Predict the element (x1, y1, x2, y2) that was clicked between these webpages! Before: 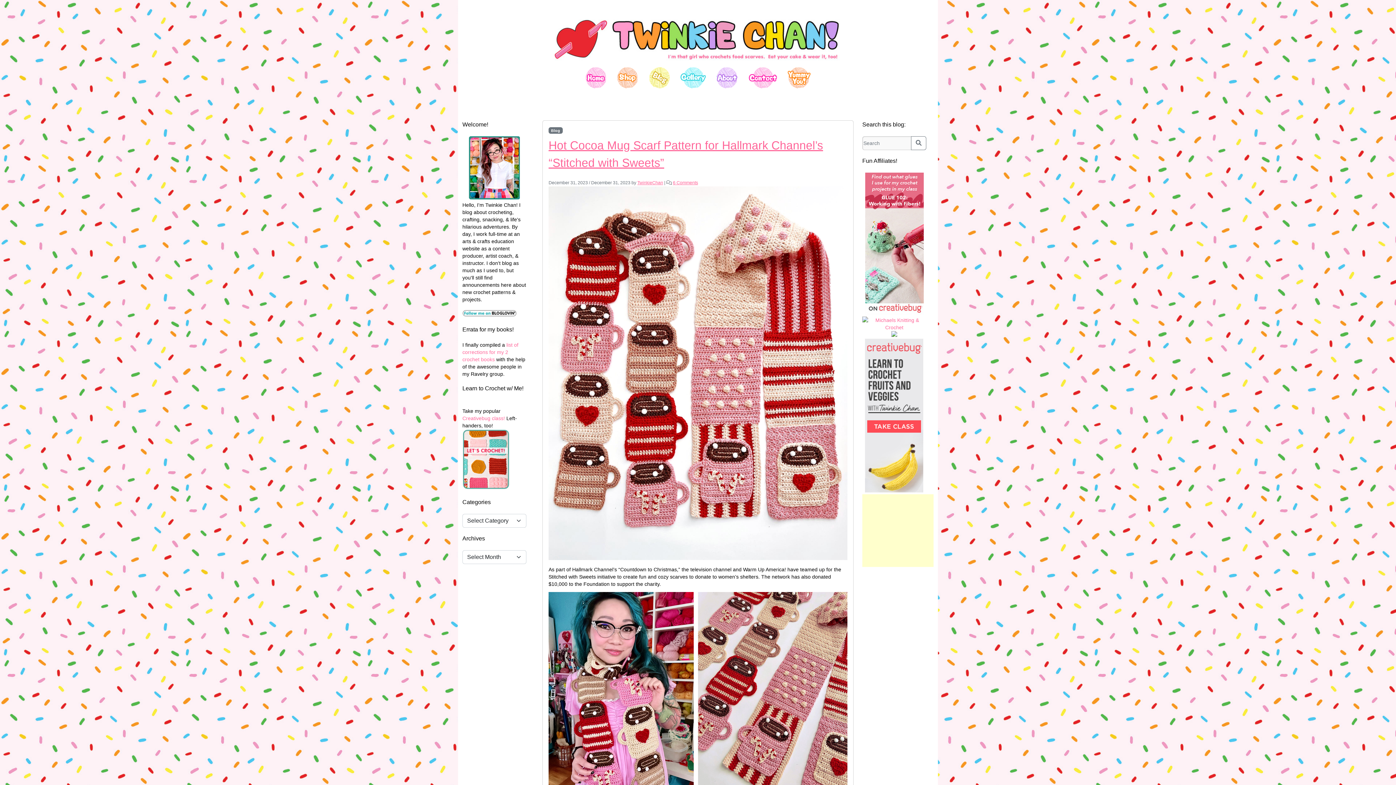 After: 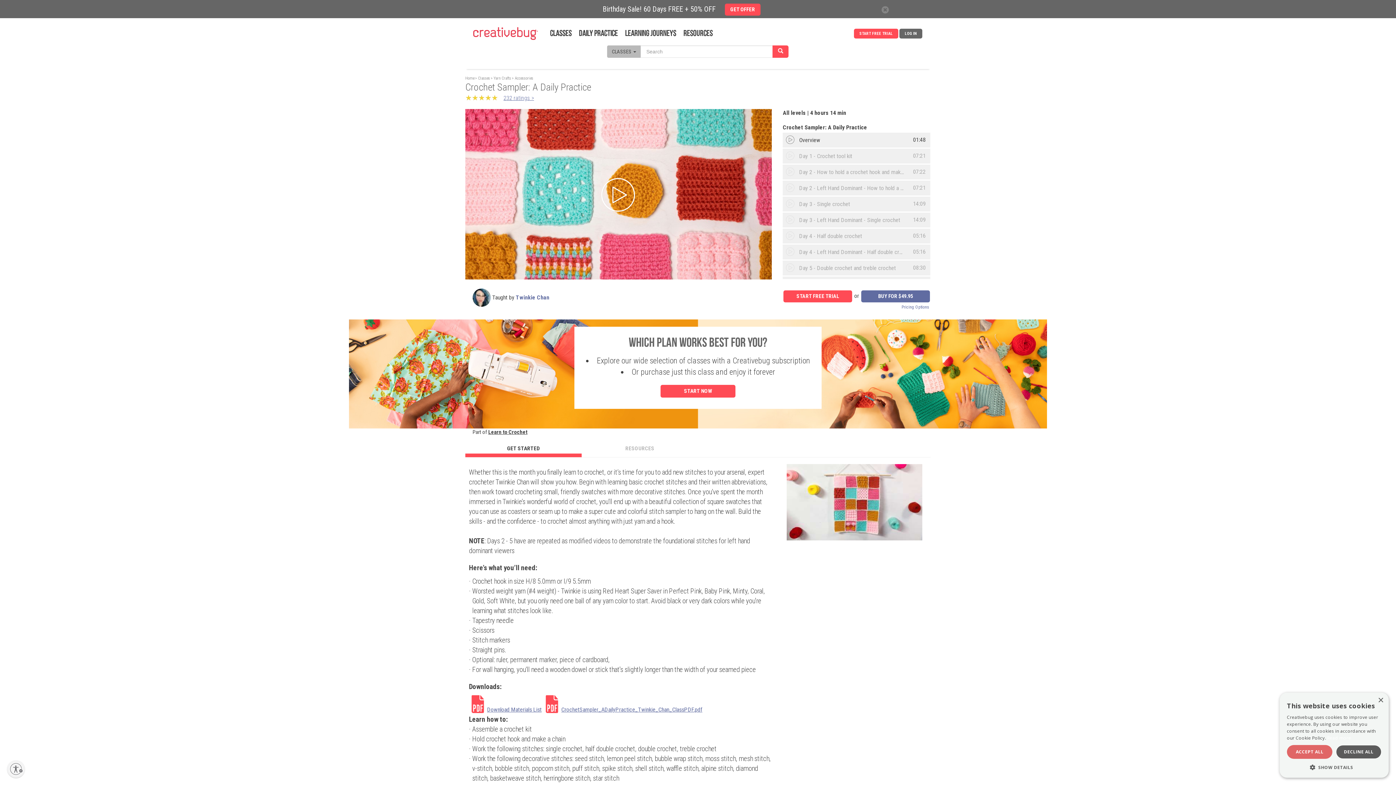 Action: label: Creativebug class! bbox: (462, 415, 505, 421)